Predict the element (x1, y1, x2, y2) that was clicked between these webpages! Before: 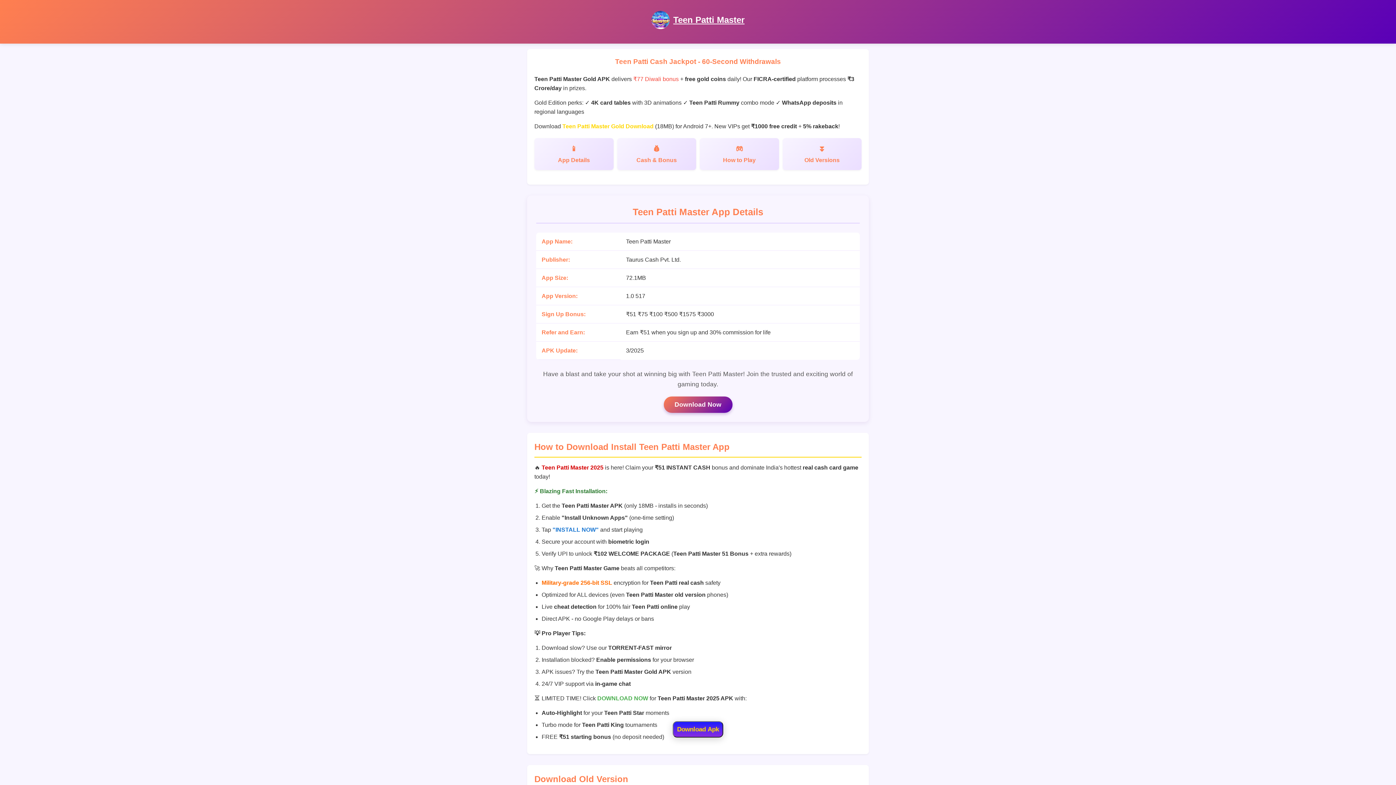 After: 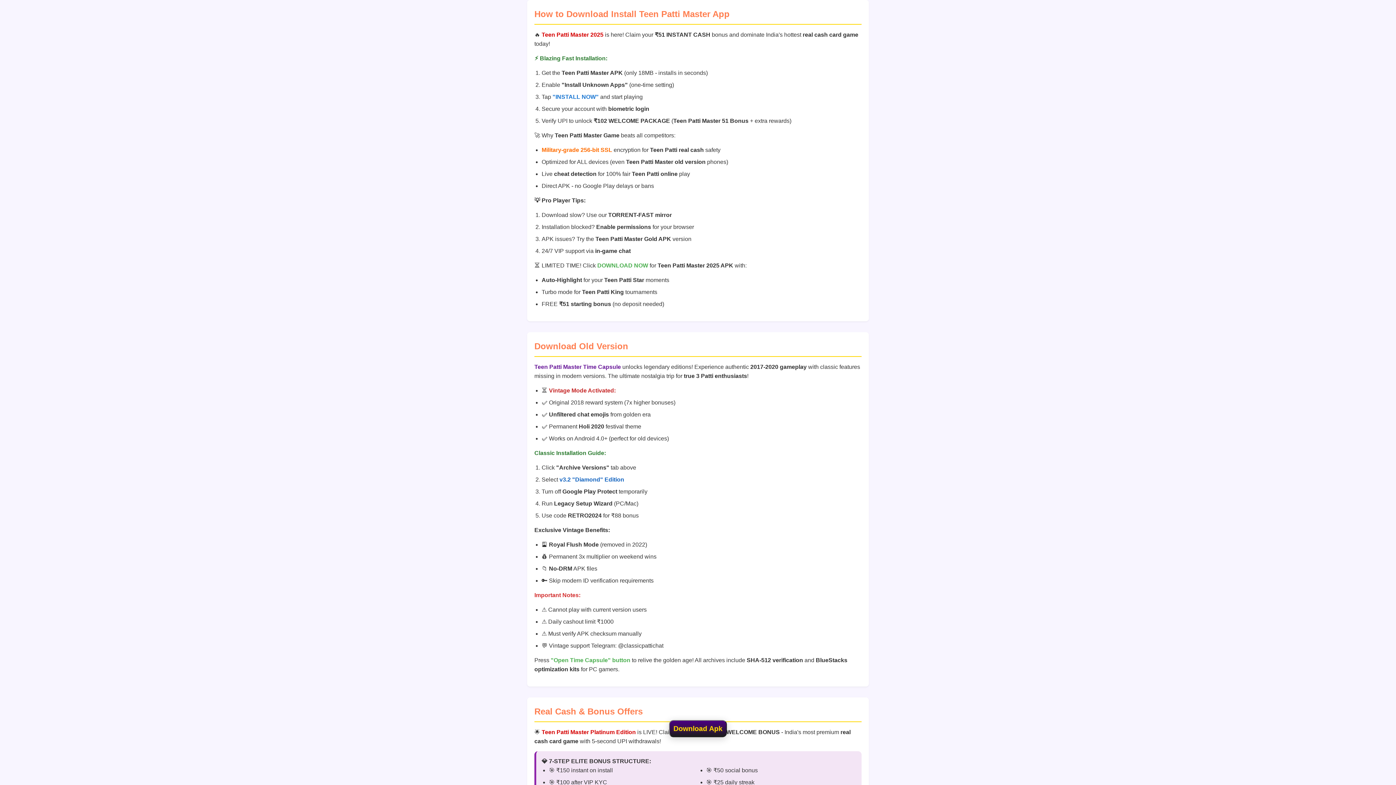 Action: bbox: (782, 138, 861, 170) label: Old Versions